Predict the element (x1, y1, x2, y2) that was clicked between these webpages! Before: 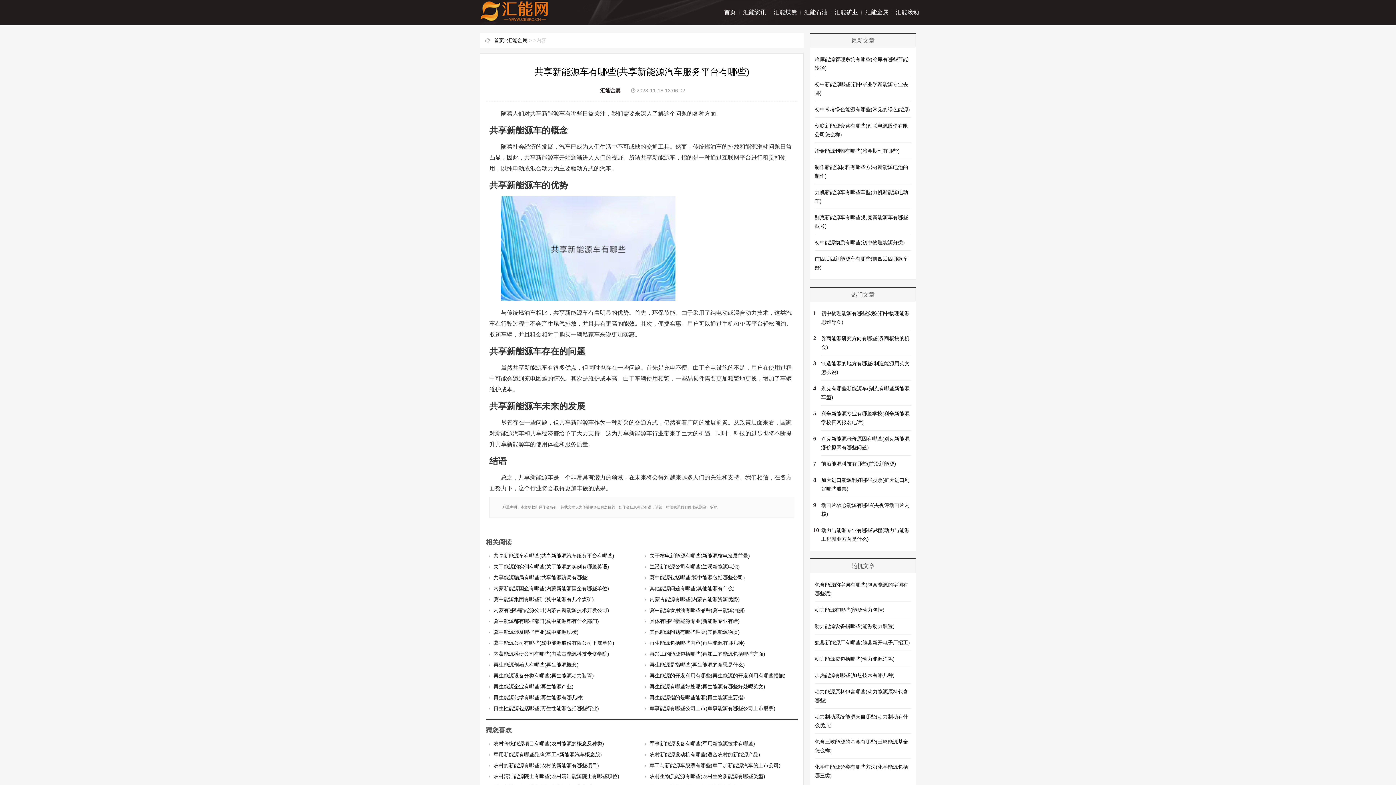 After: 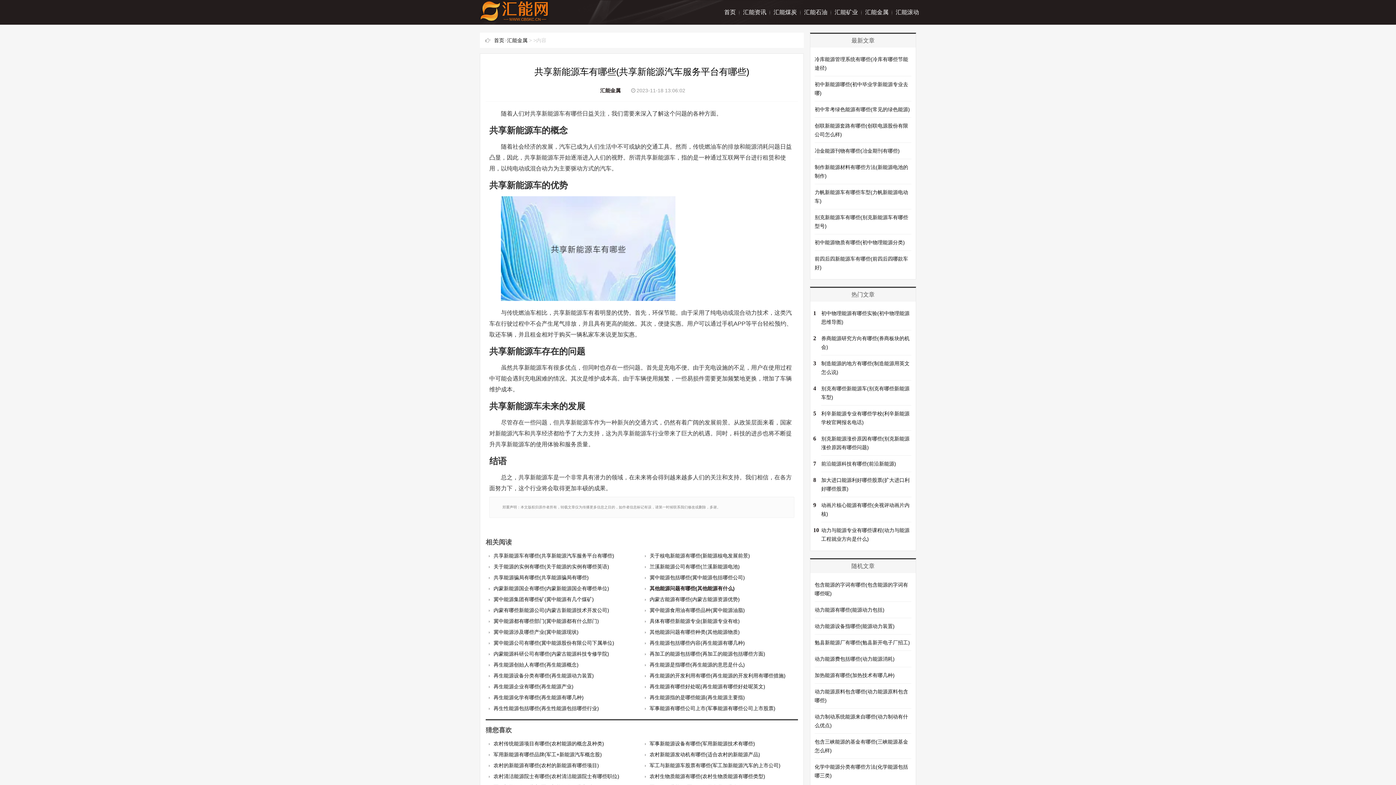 Action: bbox: (649, 585, 734, 591) label: 其他能源问题有哪些(其他能源有什么)